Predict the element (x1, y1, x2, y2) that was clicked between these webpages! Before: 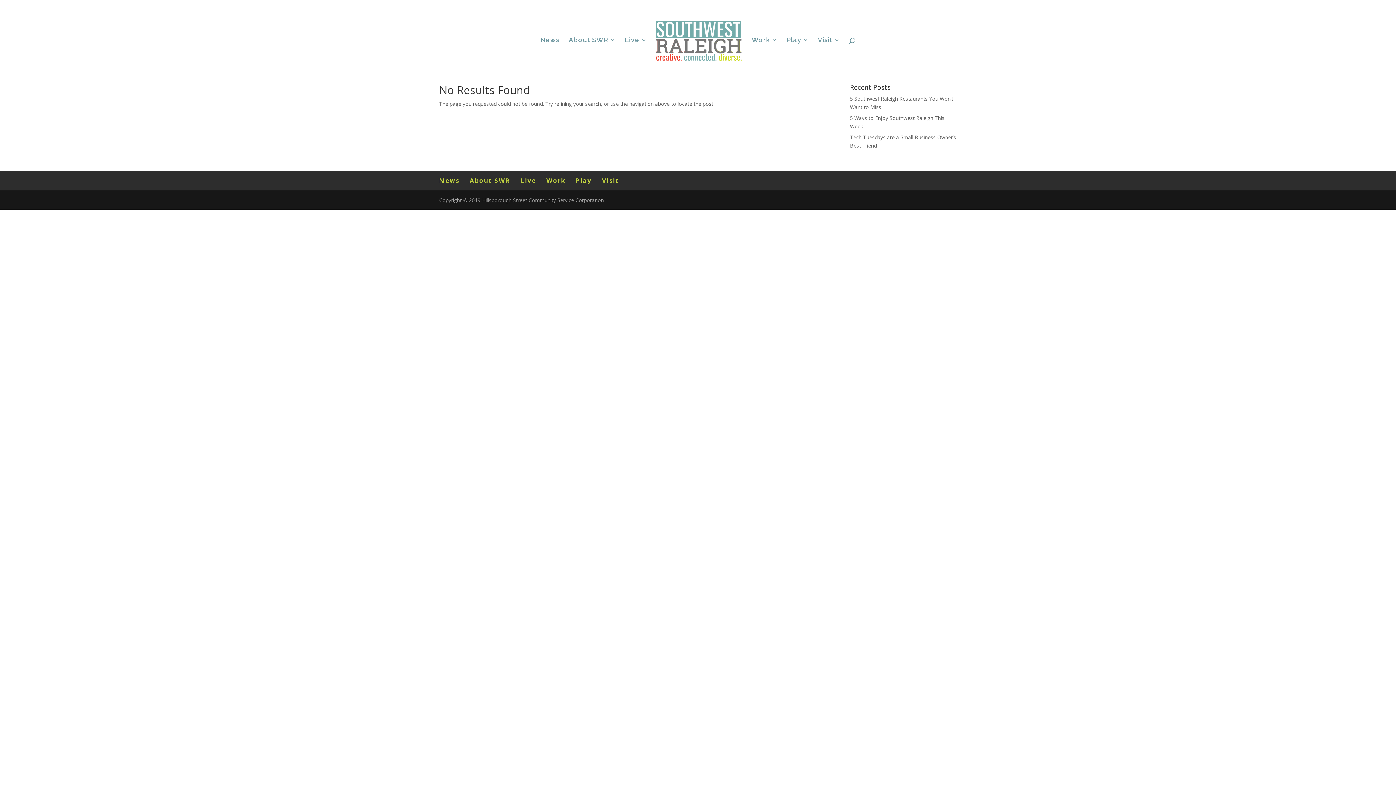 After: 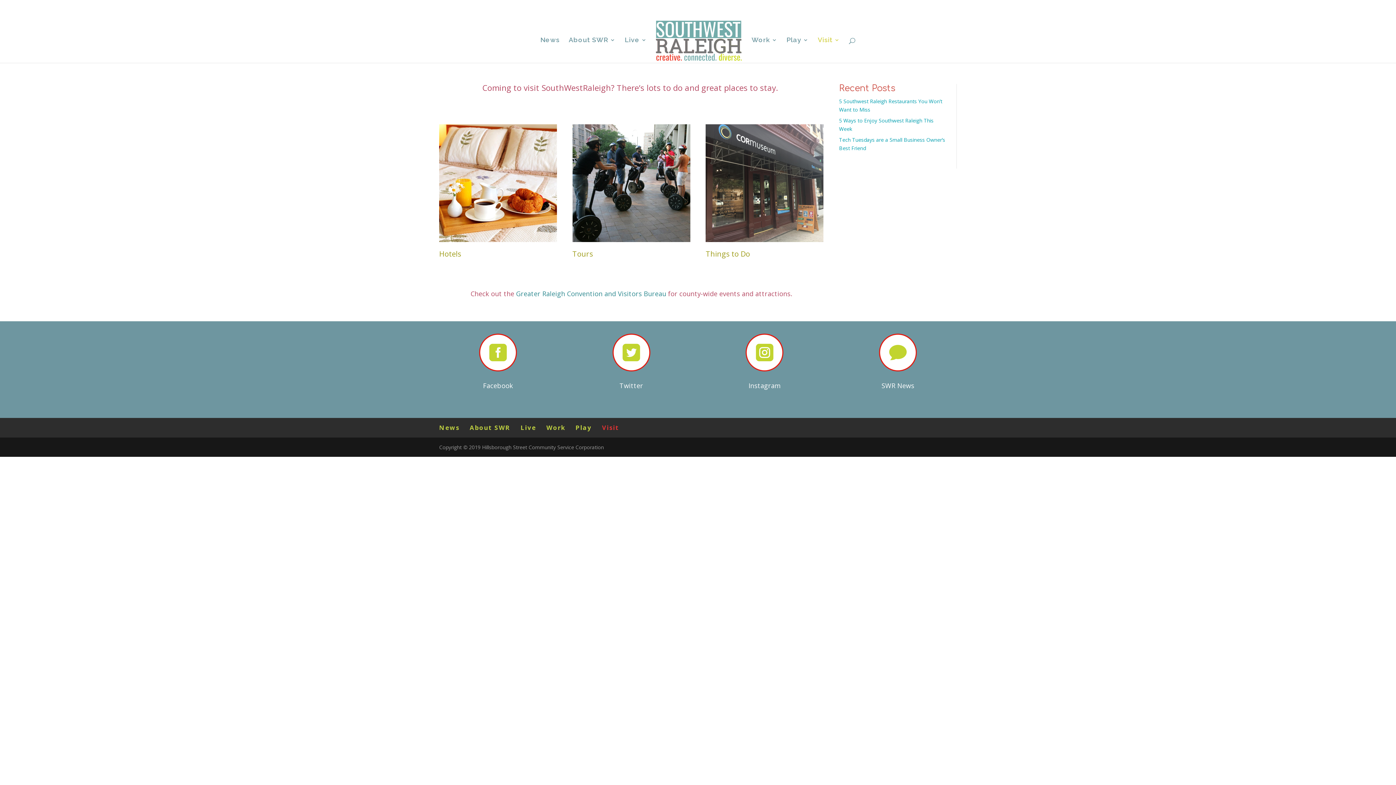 Action: bbox: (818, 37, 840, 62) label: Visit